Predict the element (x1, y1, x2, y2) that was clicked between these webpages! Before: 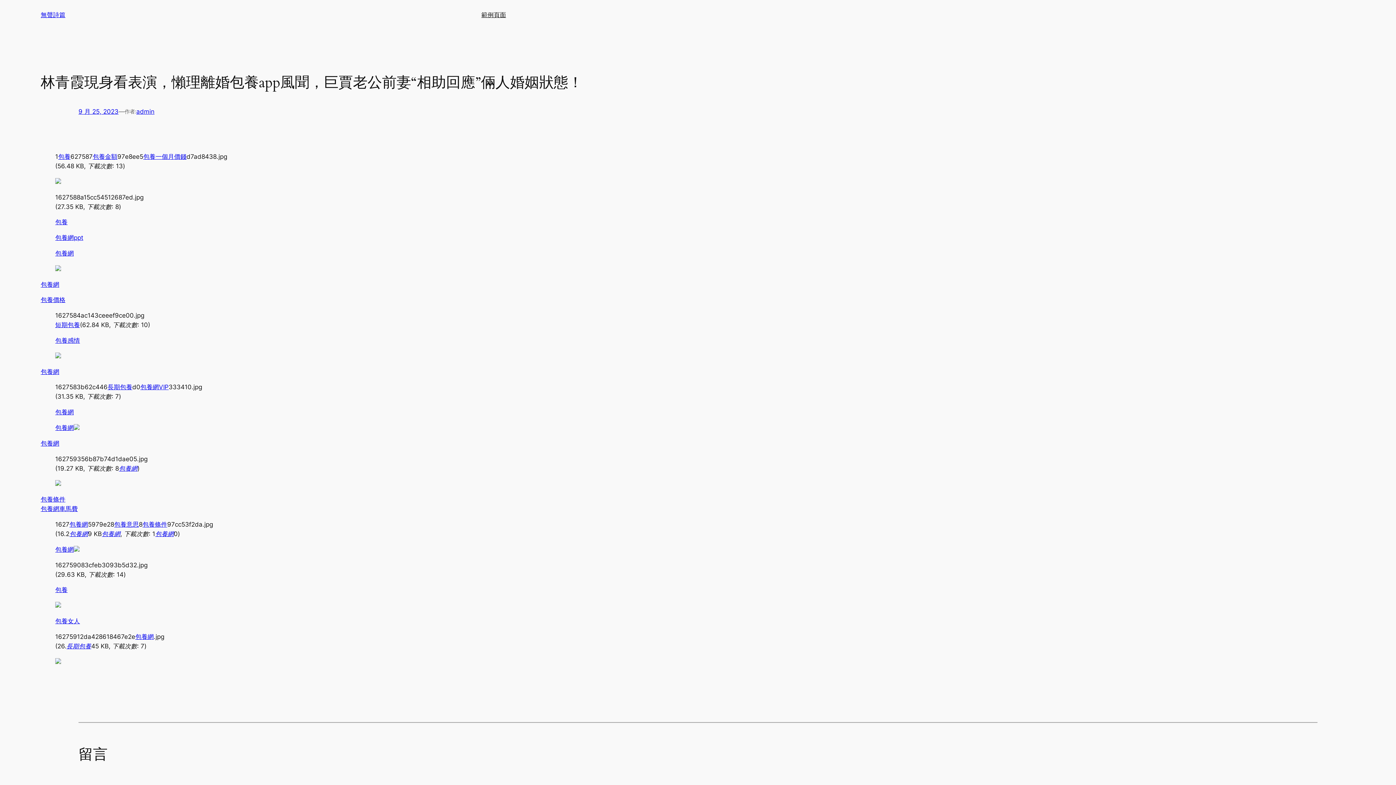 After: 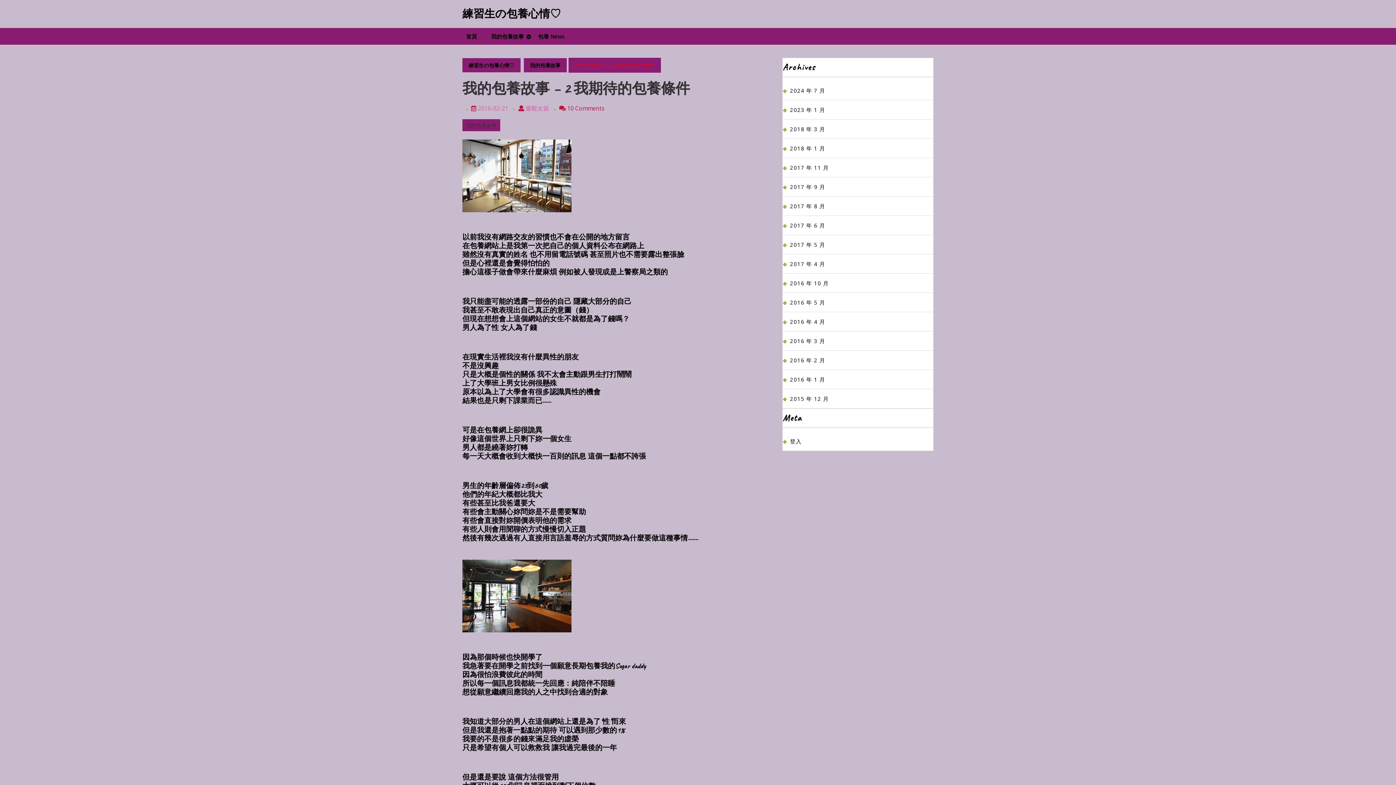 Action: label: 包養網 bbox: (135, 633, 153, 640)